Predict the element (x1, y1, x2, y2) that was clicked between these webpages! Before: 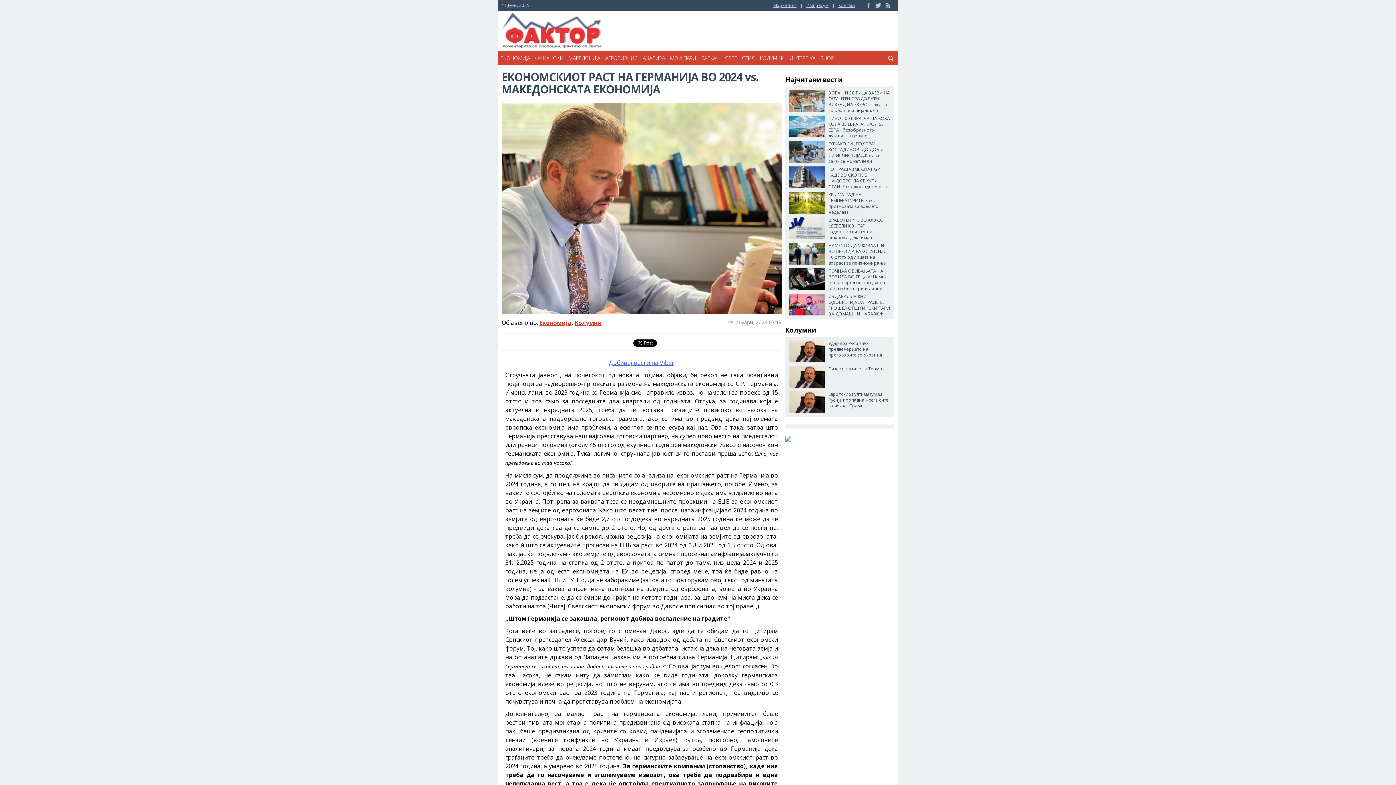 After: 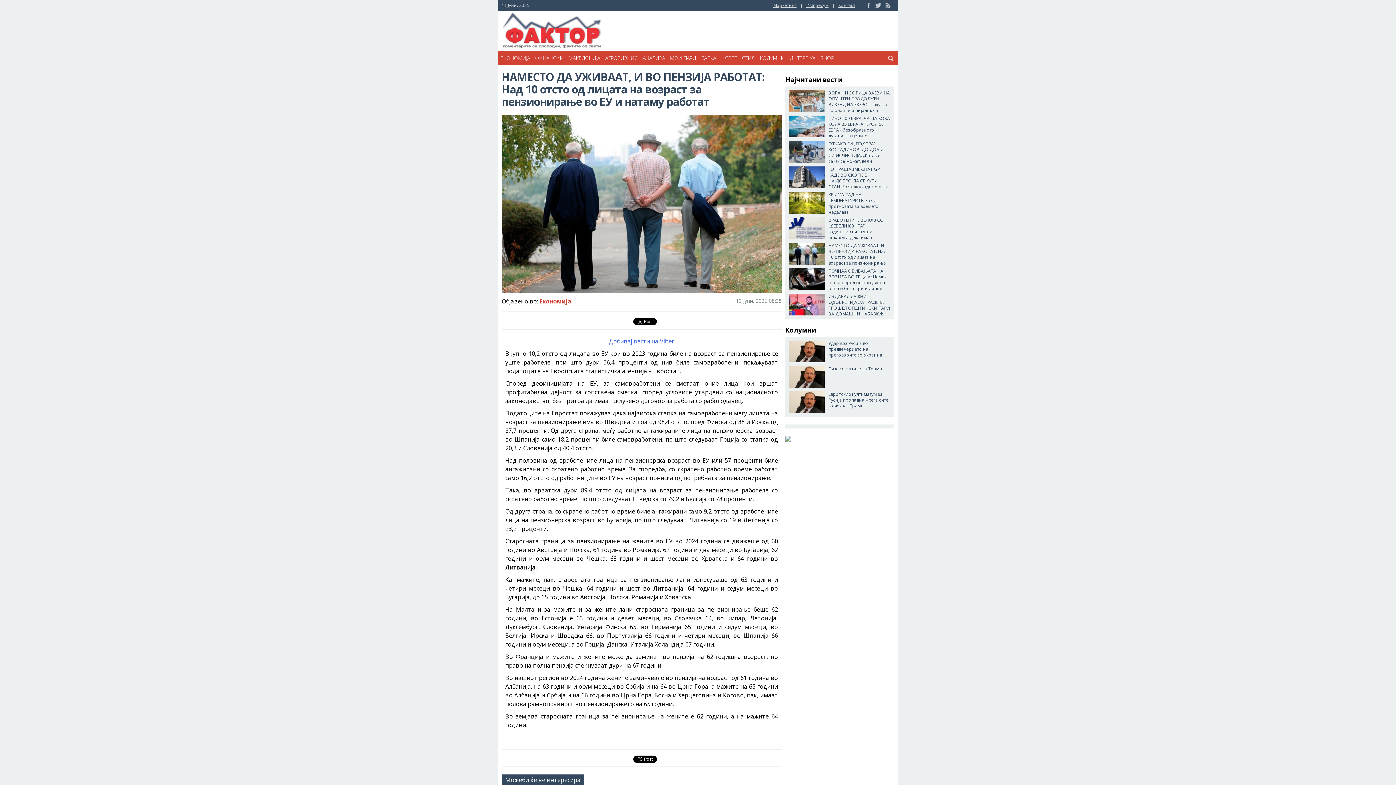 Action: bbox: (789, 242, 890, 264) label: НАМЕСТО ДА УЖИВААТ, И ВО ПЕНЗИЈА РАБОТАТ: Над 10 отсто од лицата на возраст за пензионирање во ЕУ и натаму работат